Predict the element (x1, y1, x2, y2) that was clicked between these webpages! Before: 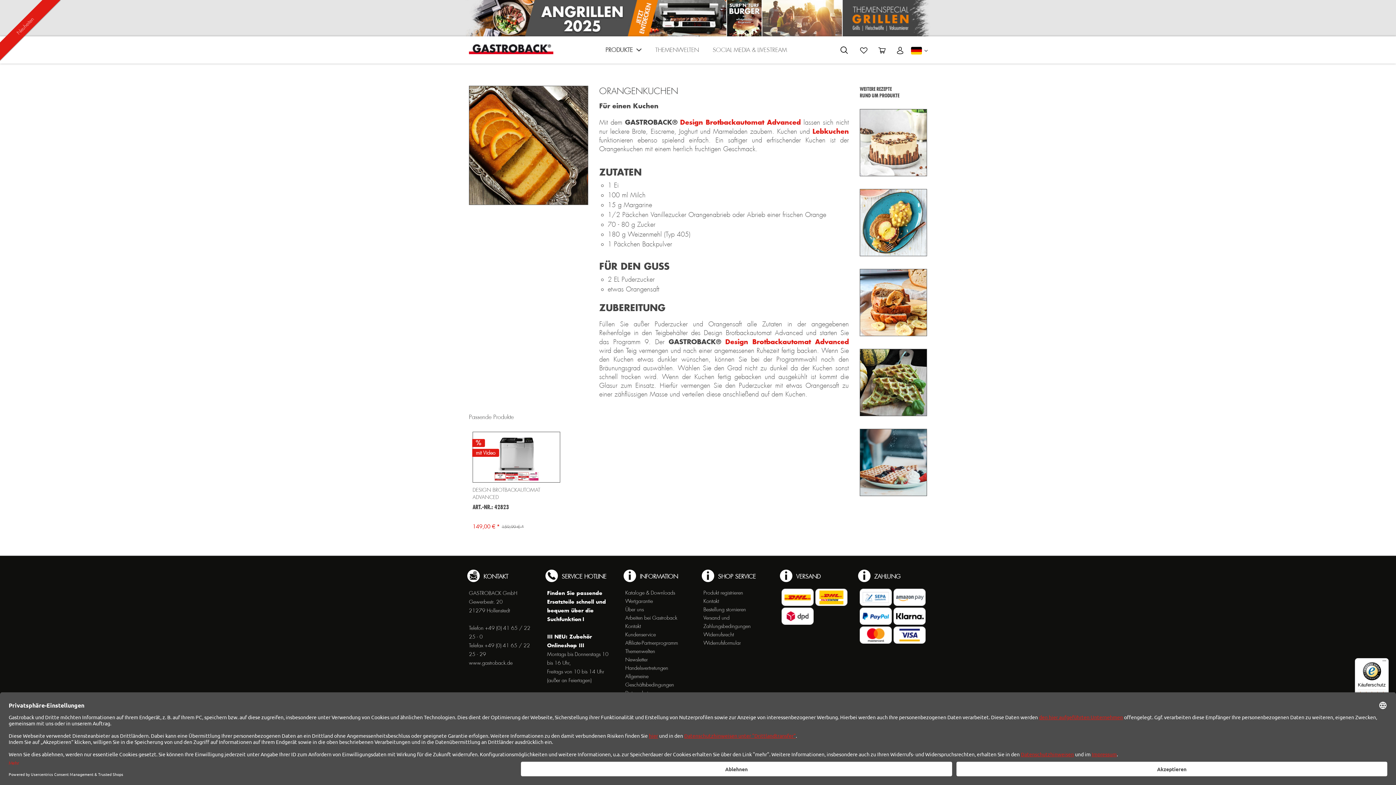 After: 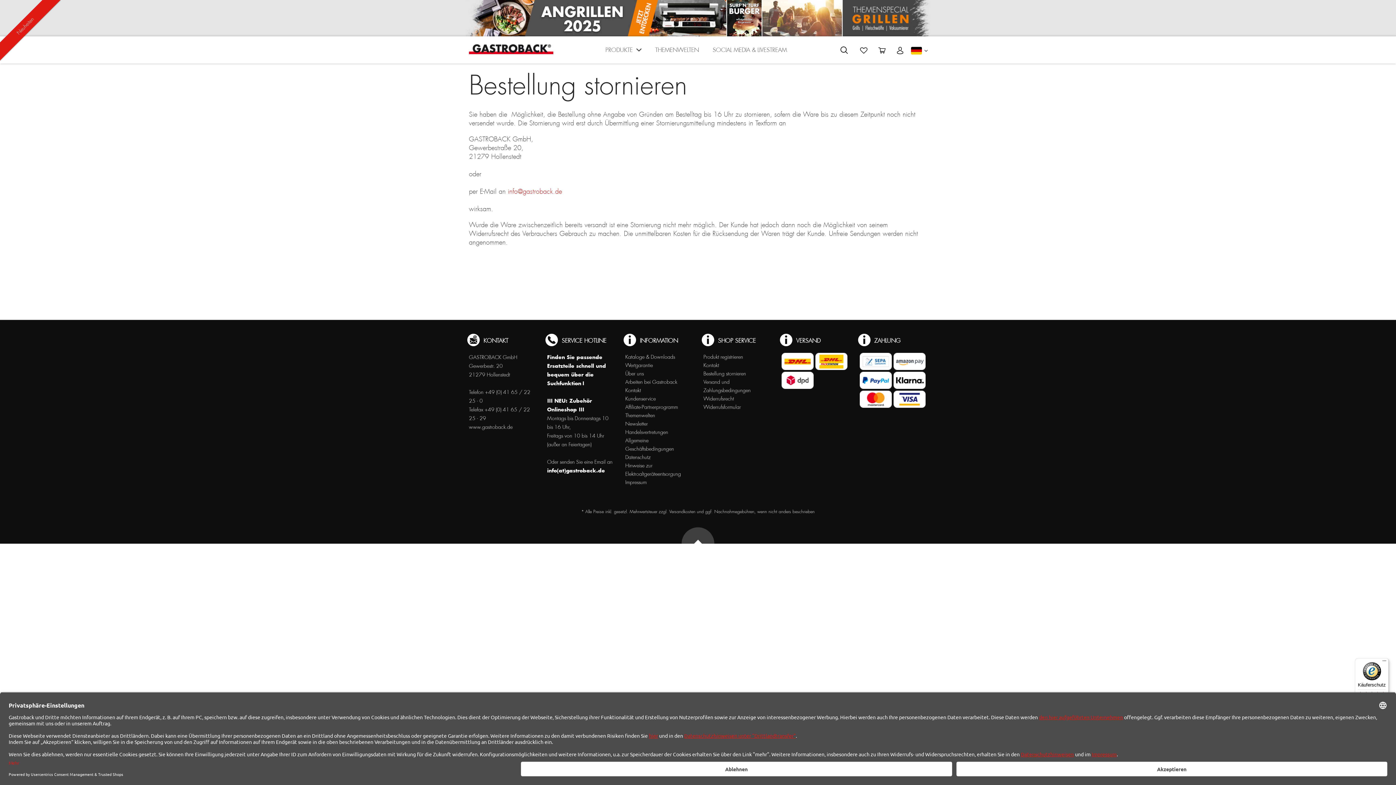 Action: bbox: (703, 605, 770, 614) label: Bestellung stornieren